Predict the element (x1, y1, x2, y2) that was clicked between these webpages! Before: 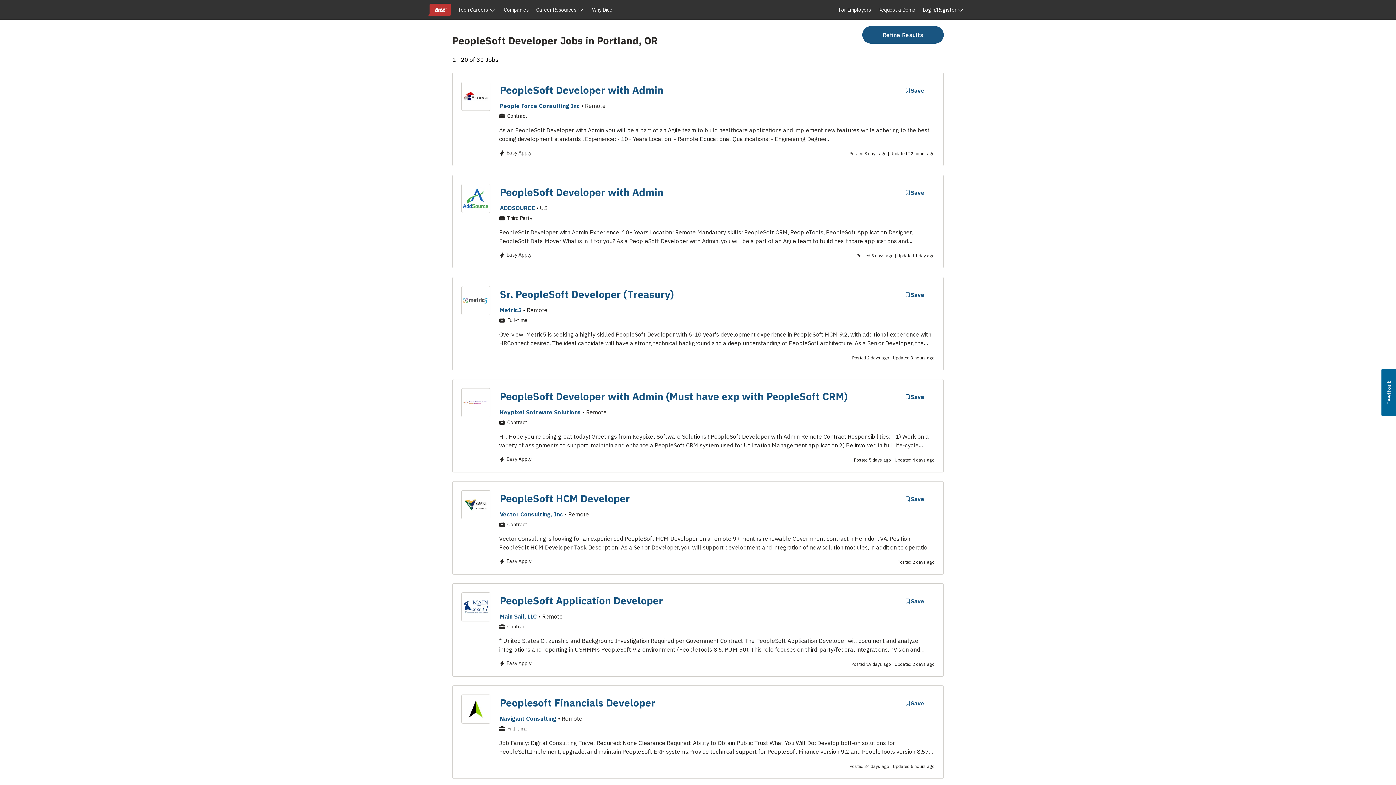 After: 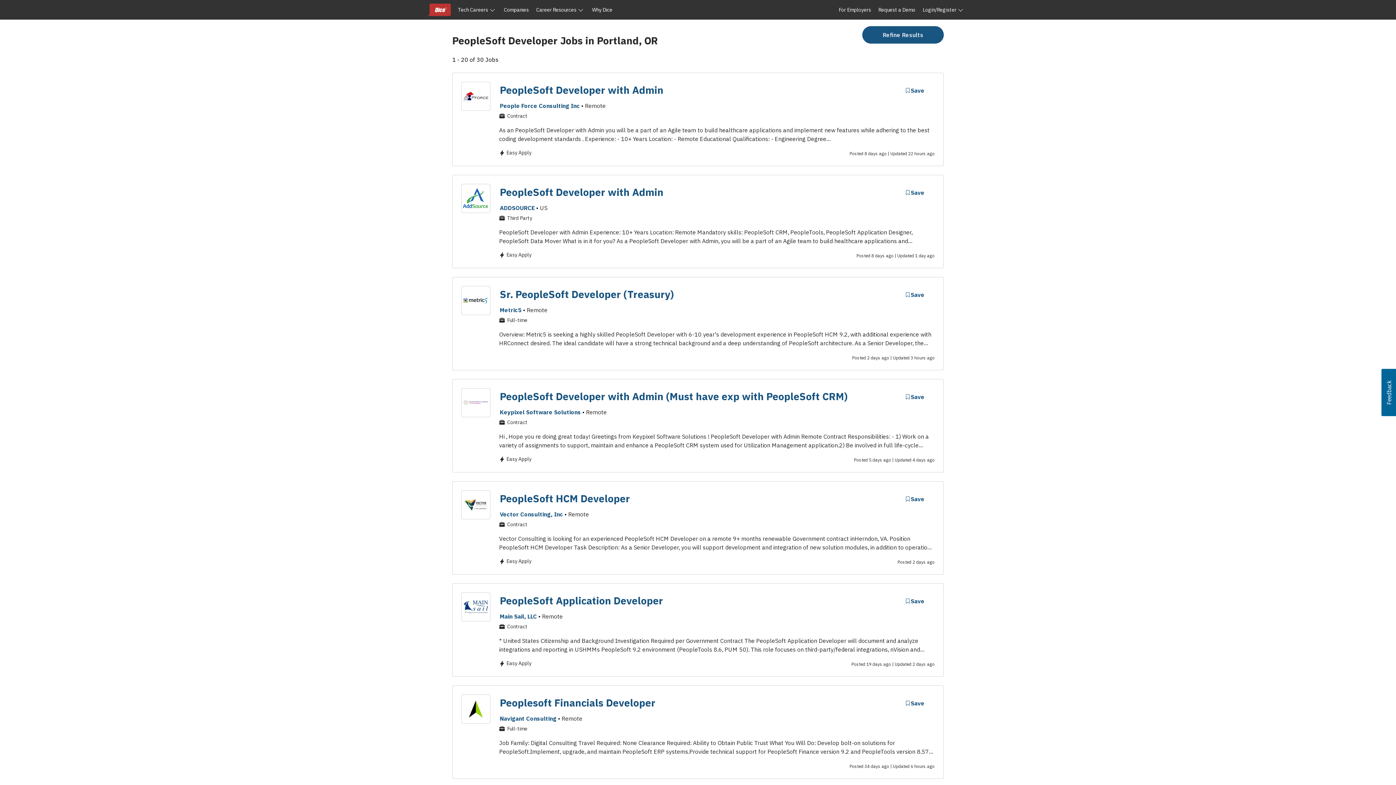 Action: bbox: (1381, 369, 1396, 416) label: Usabilla Feedback Button